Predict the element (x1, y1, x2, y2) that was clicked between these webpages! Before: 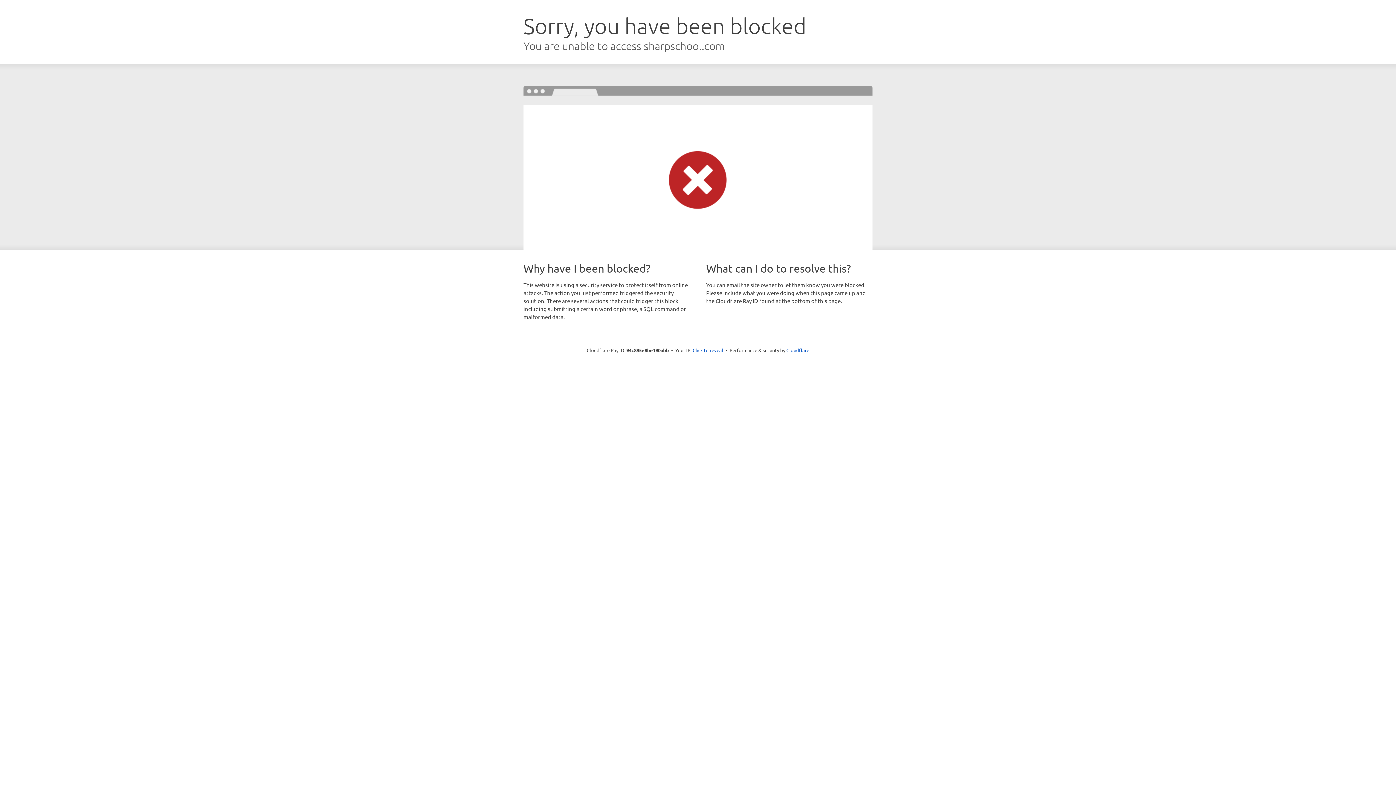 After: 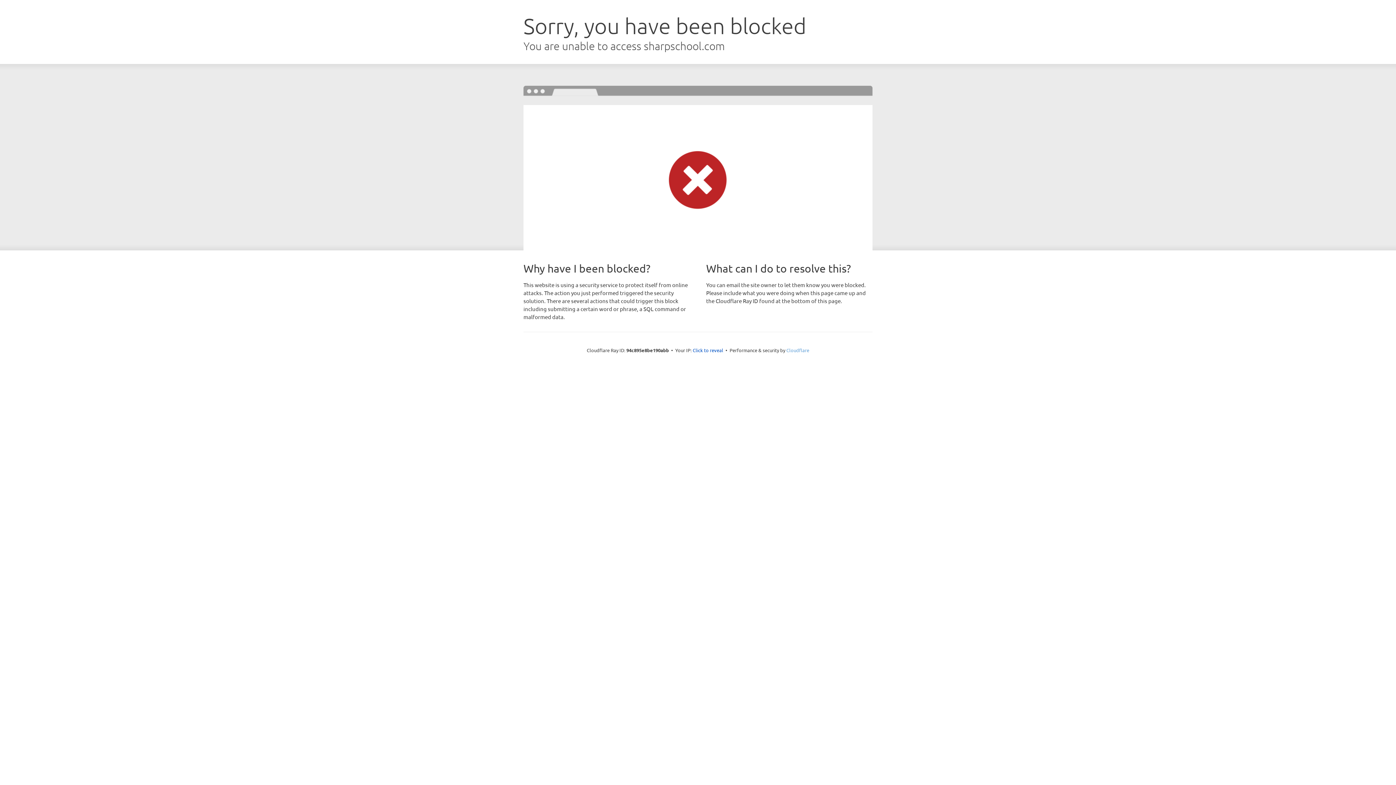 Action: bbox: (786, 347, 809, 353) label: Cloudflare